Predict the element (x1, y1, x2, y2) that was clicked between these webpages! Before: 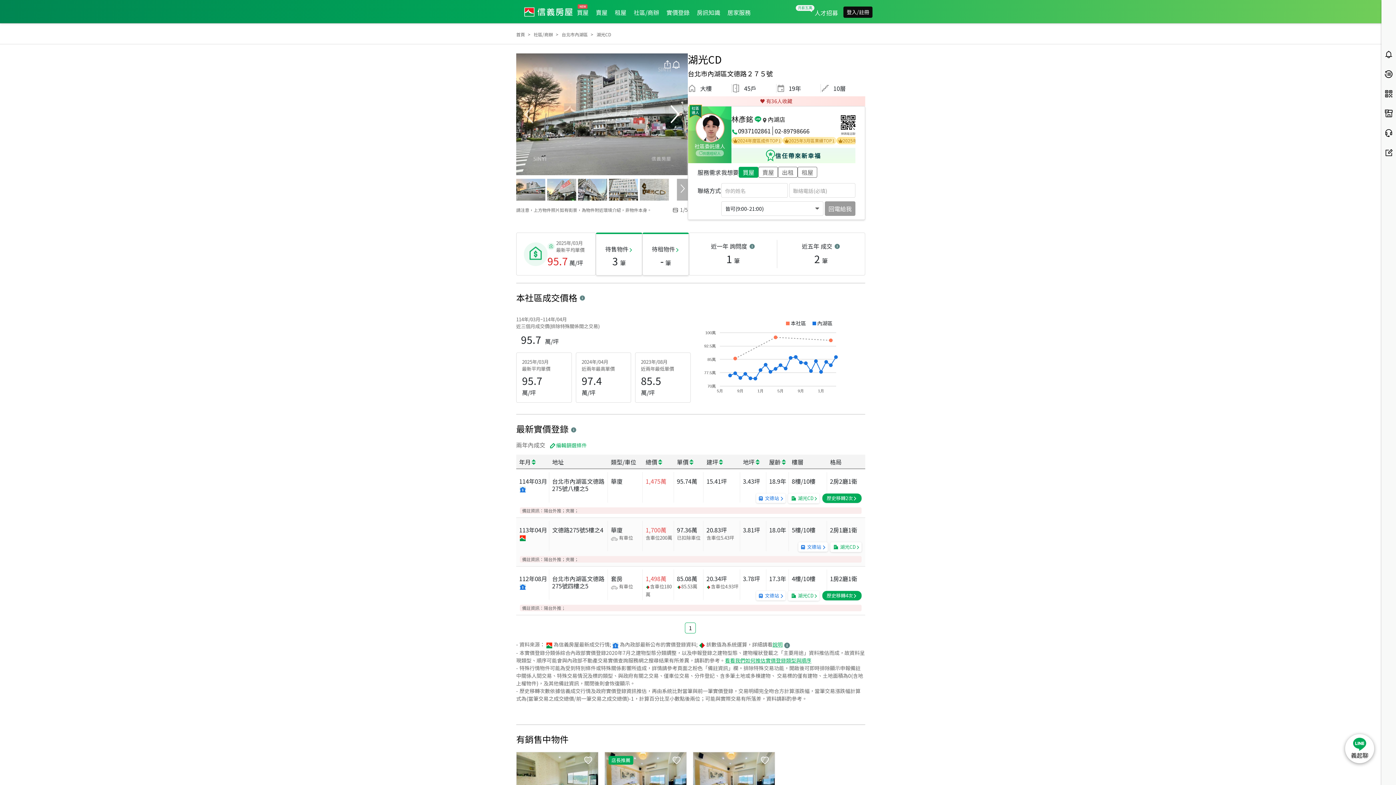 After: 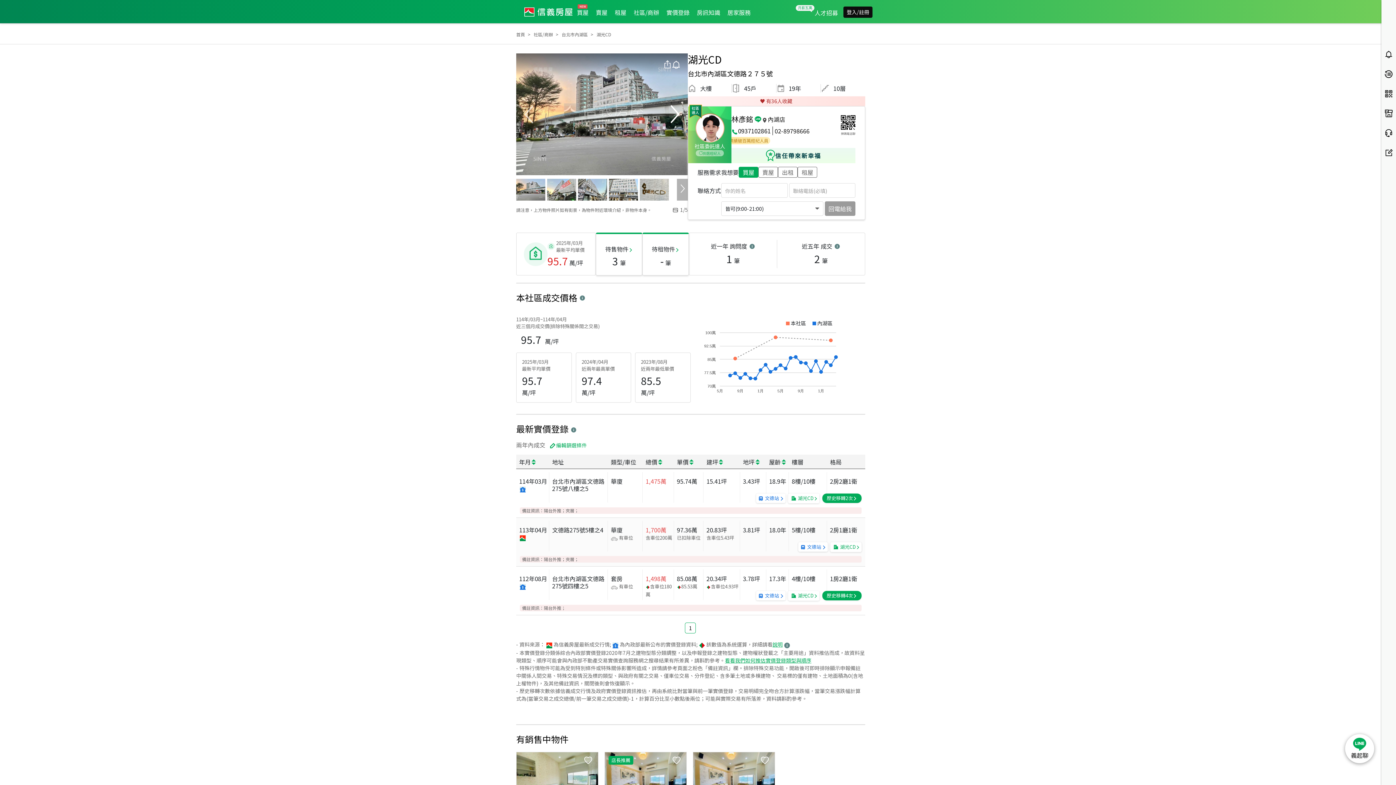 Action: label: 湖光CD bbox: (787, 592, 819, 599)